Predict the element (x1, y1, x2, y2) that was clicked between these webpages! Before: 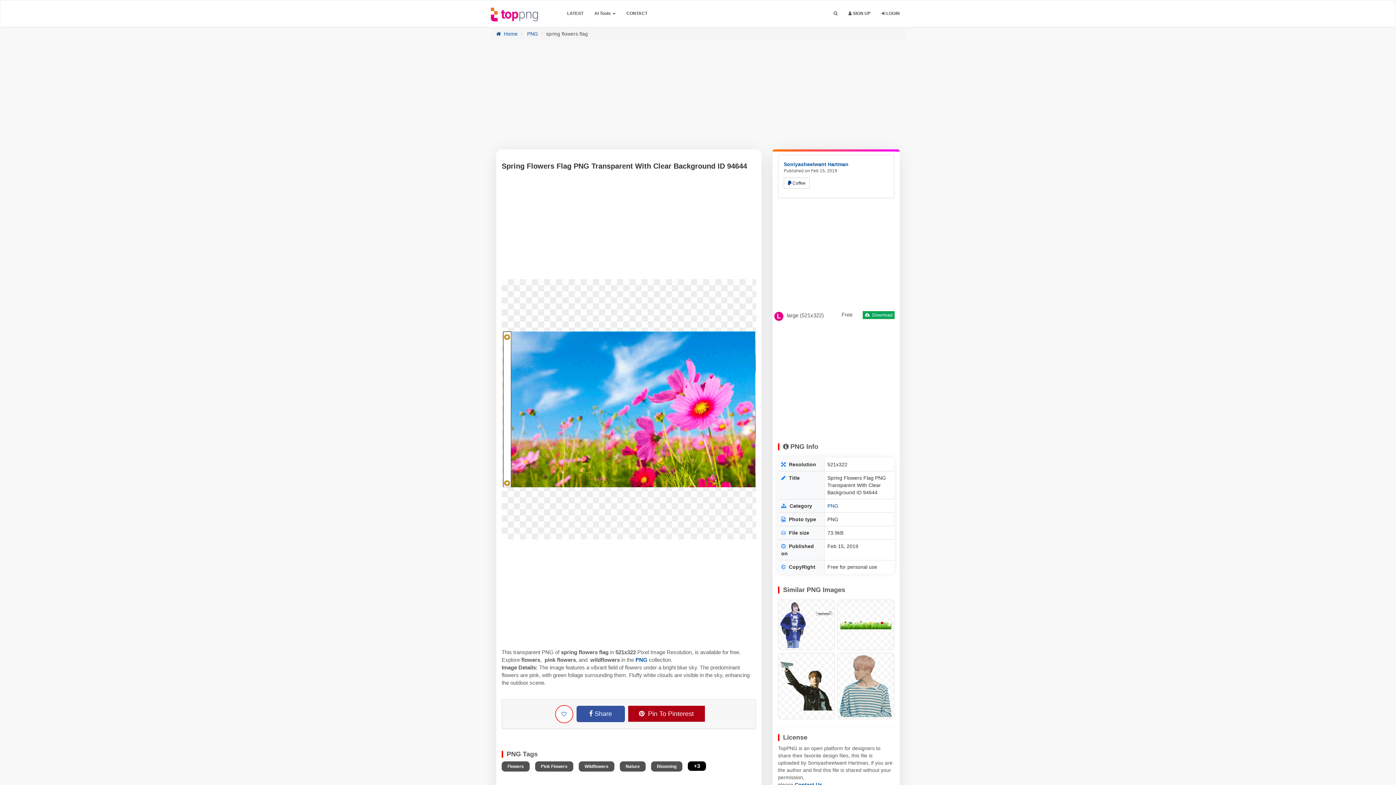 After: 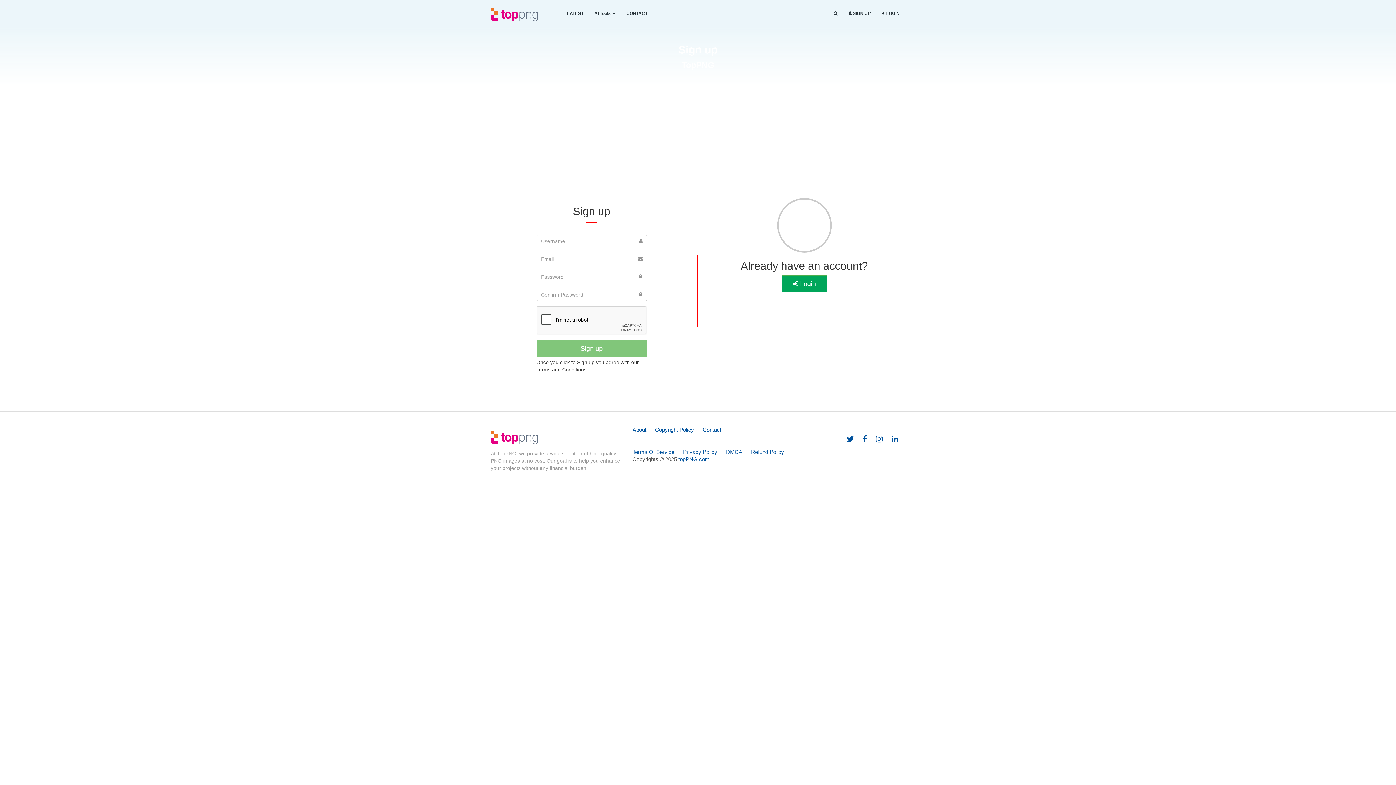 Action: label:  SIGN UP bbox: (843, 4, 876, 23)